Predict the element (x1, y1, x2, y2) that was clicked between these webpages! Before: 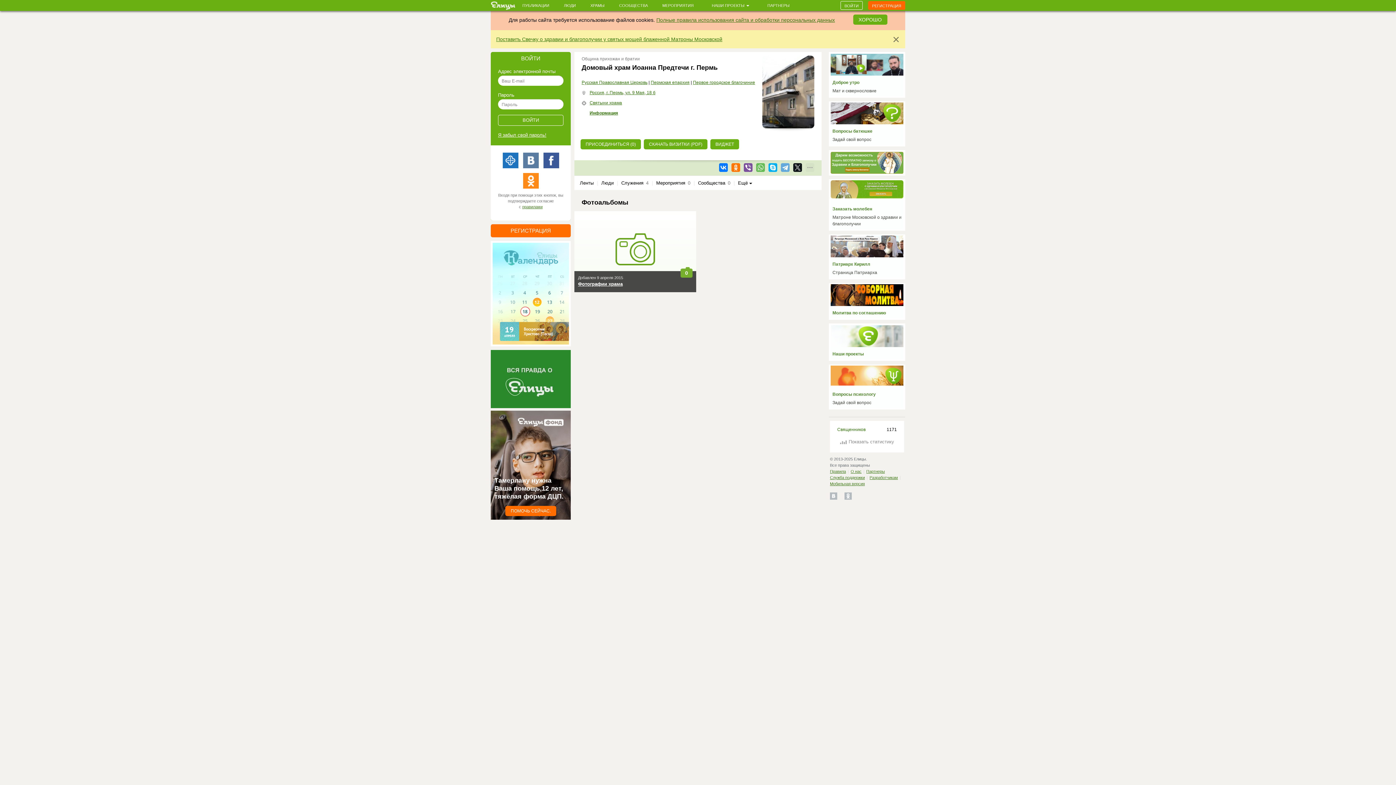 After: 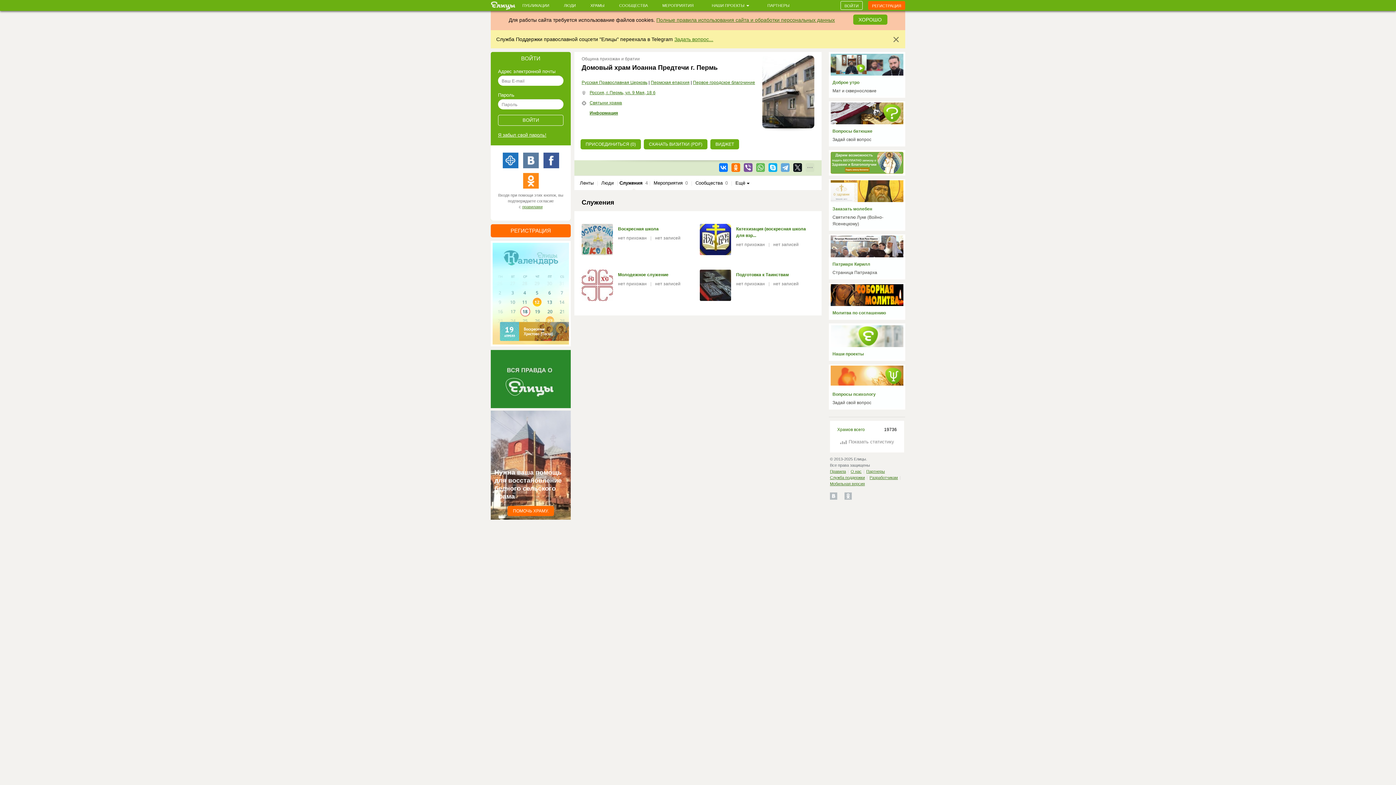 Action: bbox: (619, 176, 650, 190) label: Служения 4